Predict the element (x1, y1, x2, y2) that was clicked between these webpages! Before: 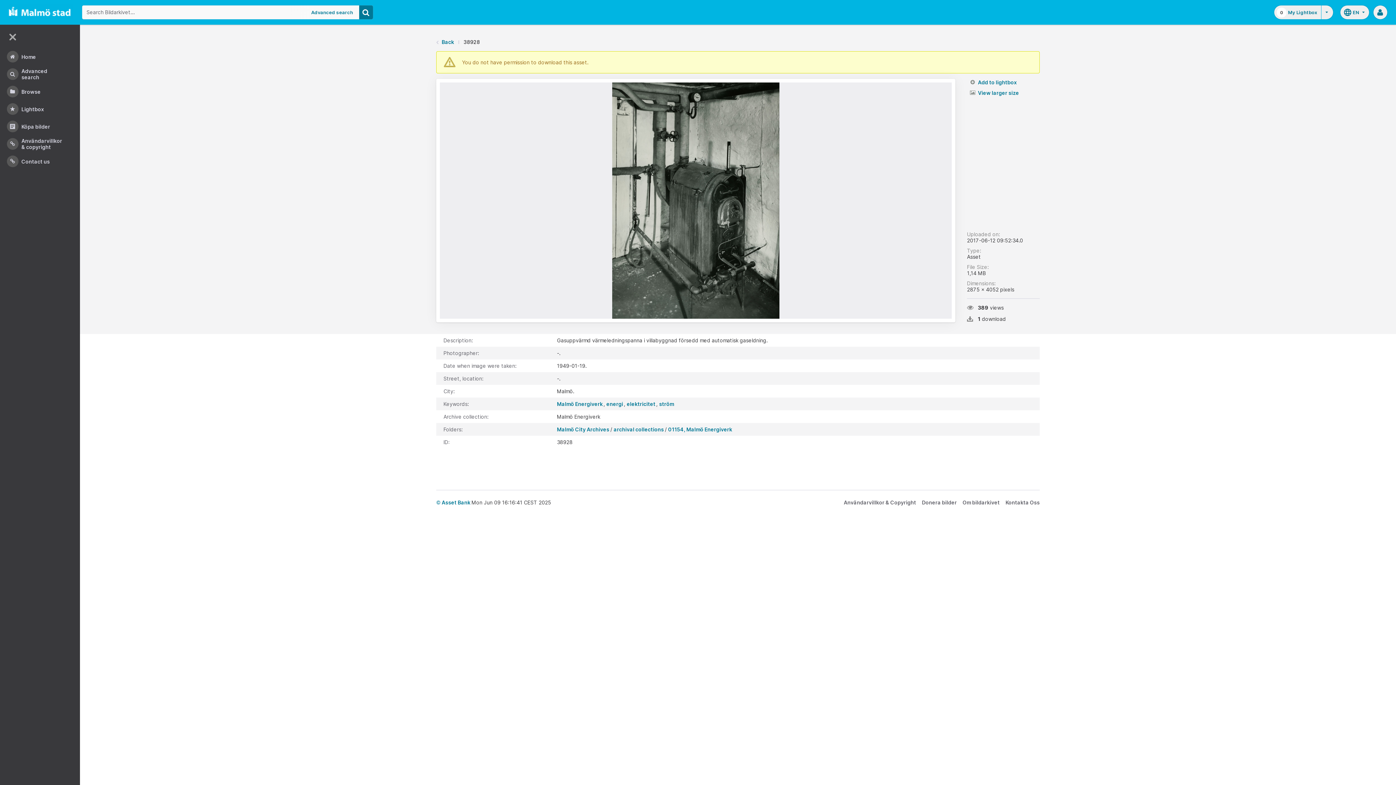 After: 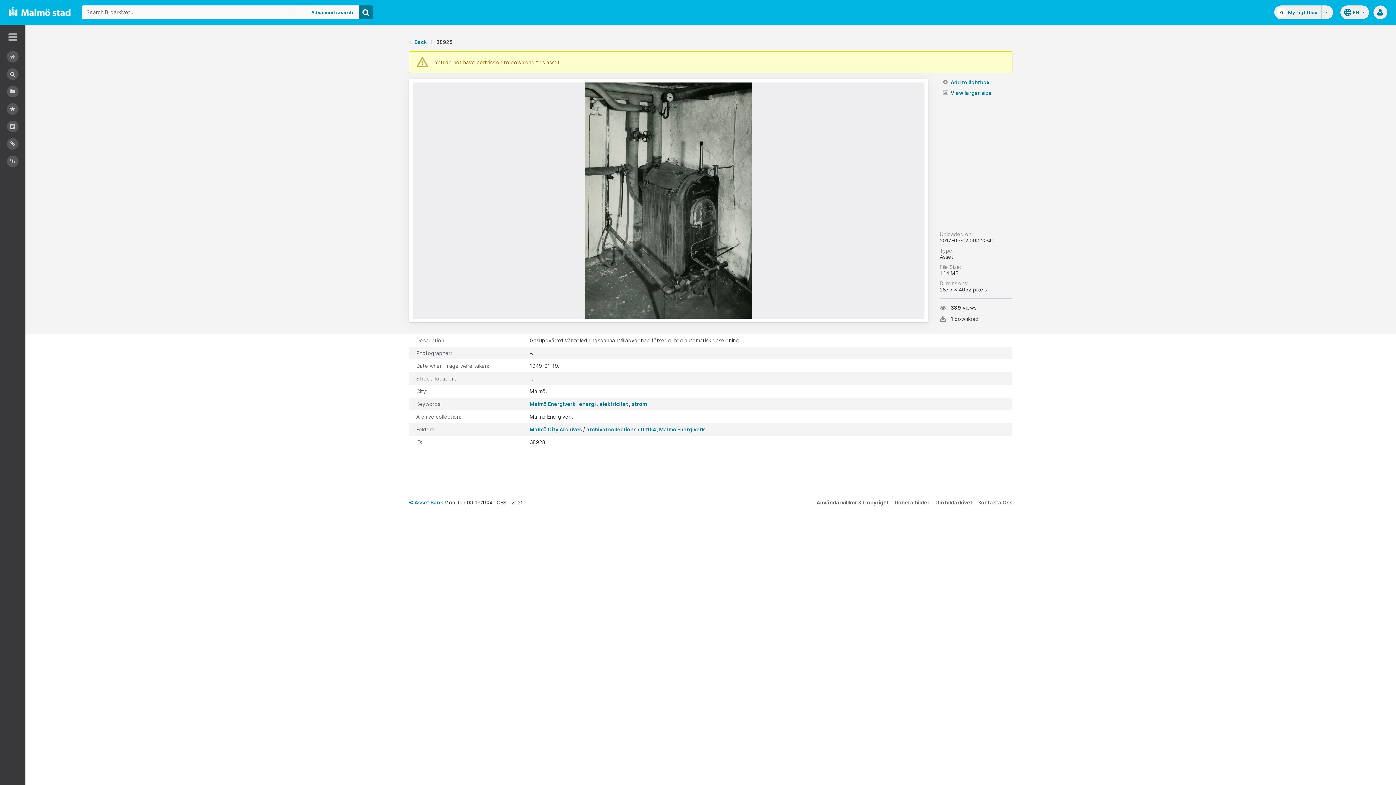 Action: bbox: (0, 27, 80, 48)